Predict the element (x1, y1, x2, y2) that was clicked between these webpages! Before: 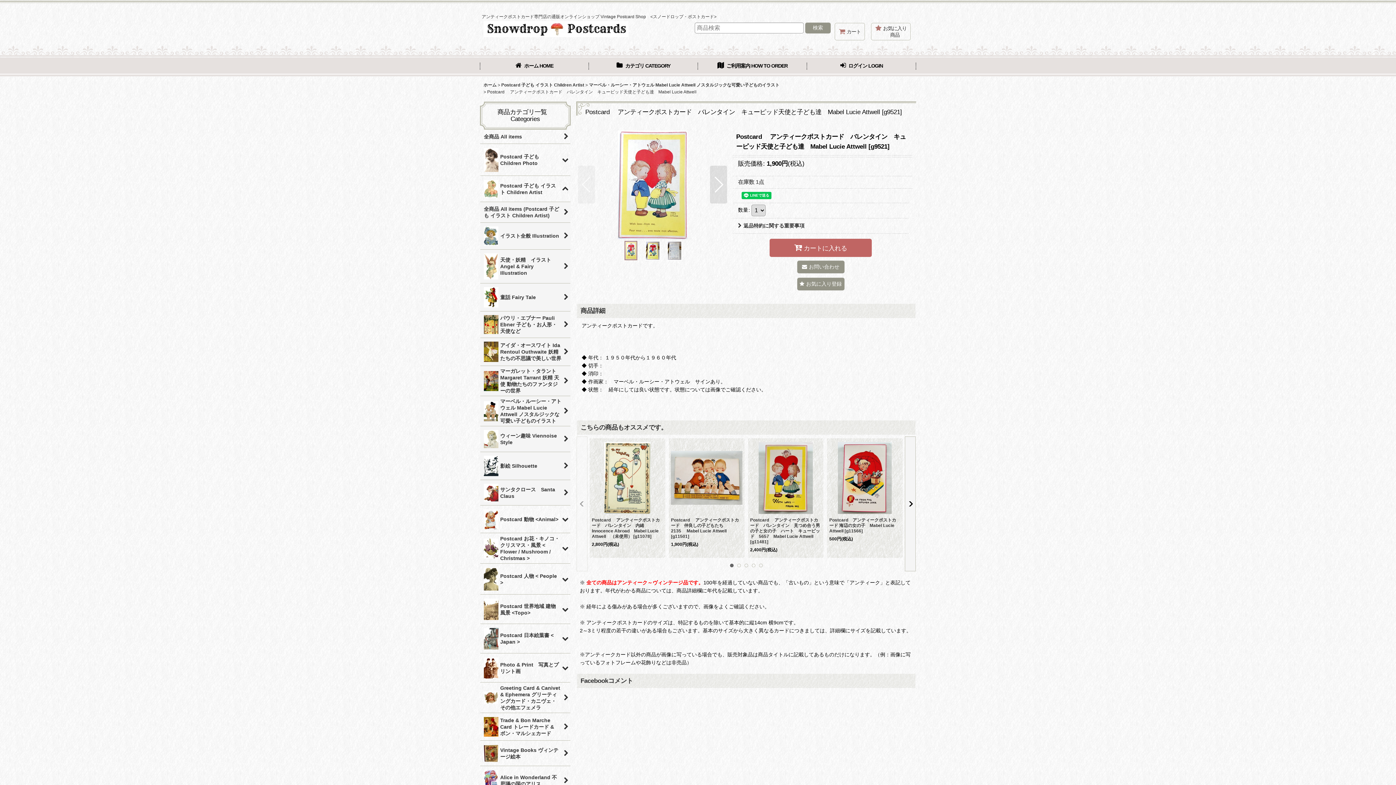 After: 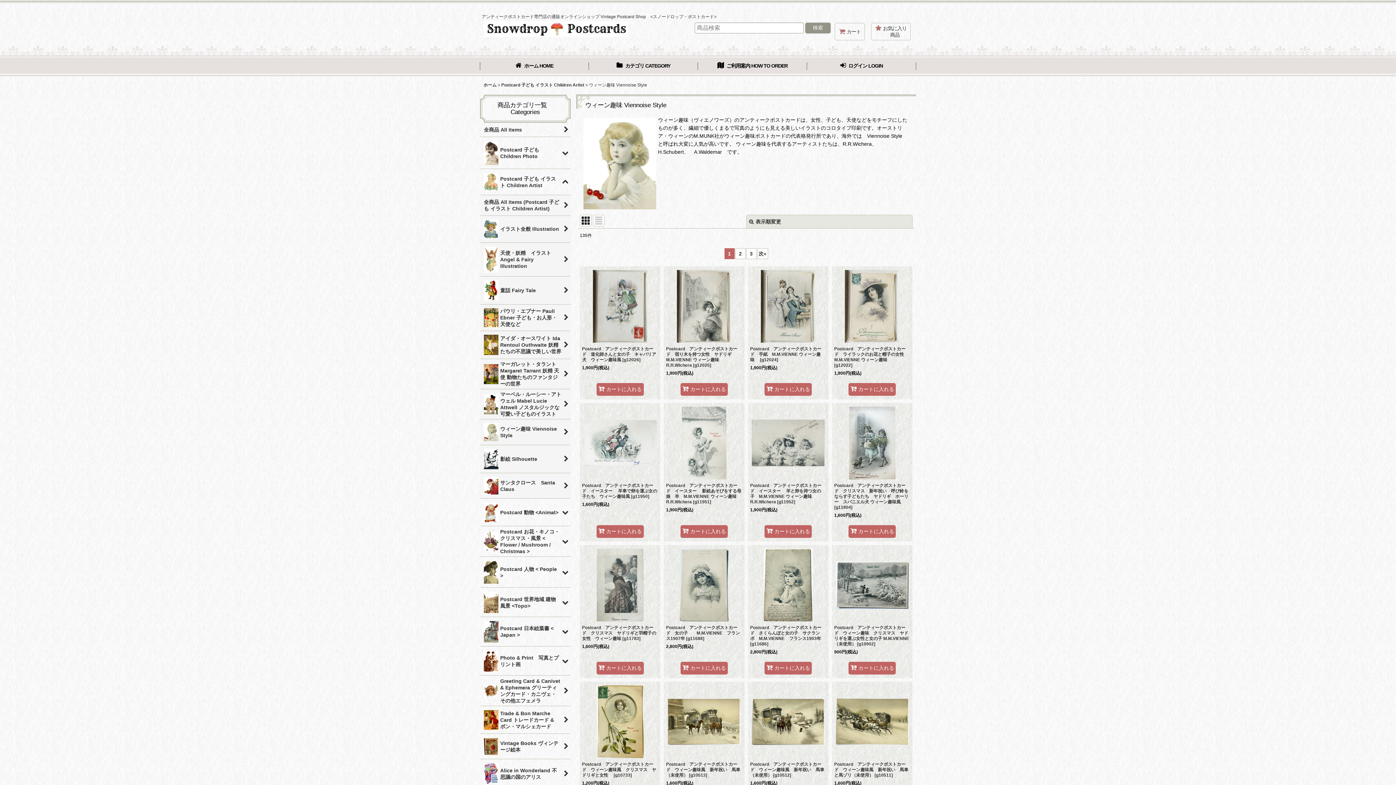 Action: bbox: (480, 426, 570, 452) label: ウィーン趣味 Viennoise Style